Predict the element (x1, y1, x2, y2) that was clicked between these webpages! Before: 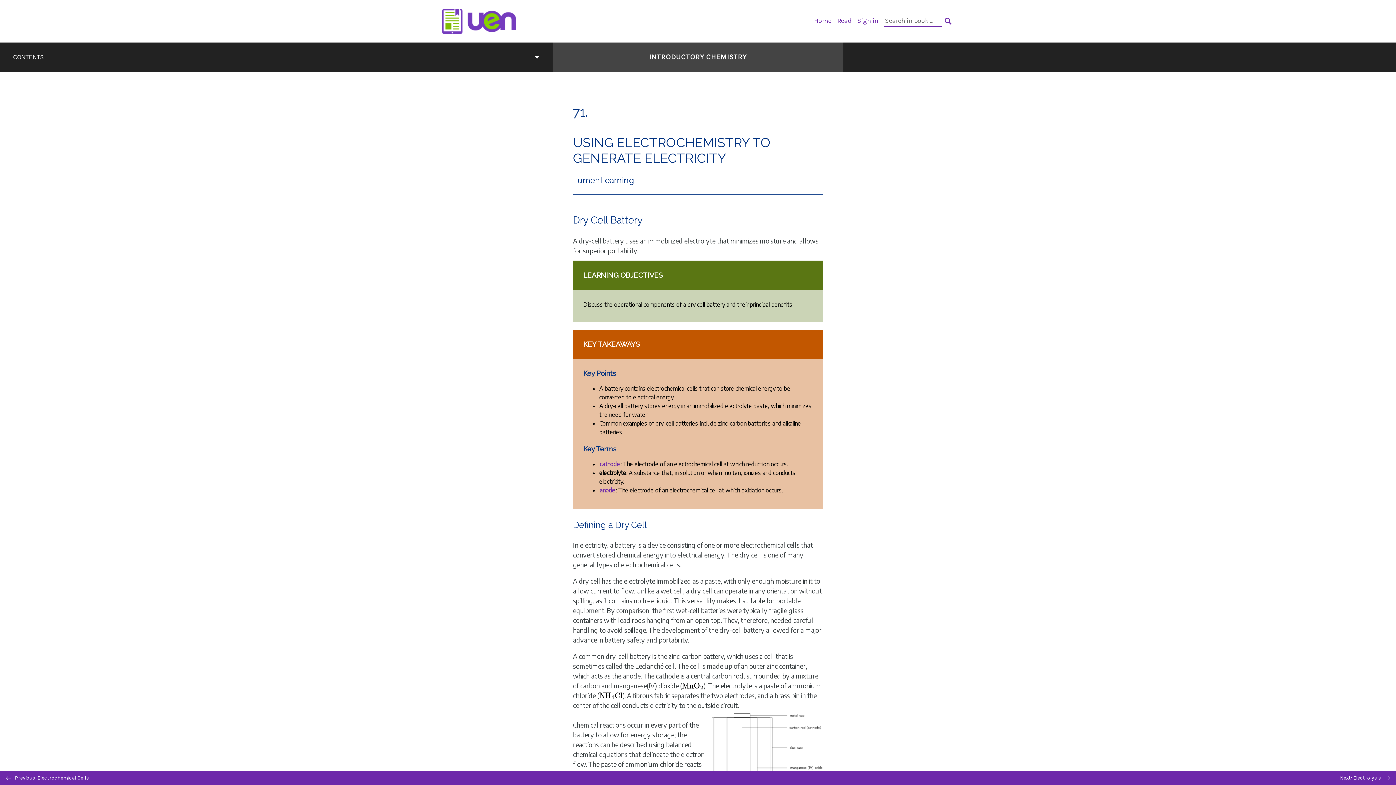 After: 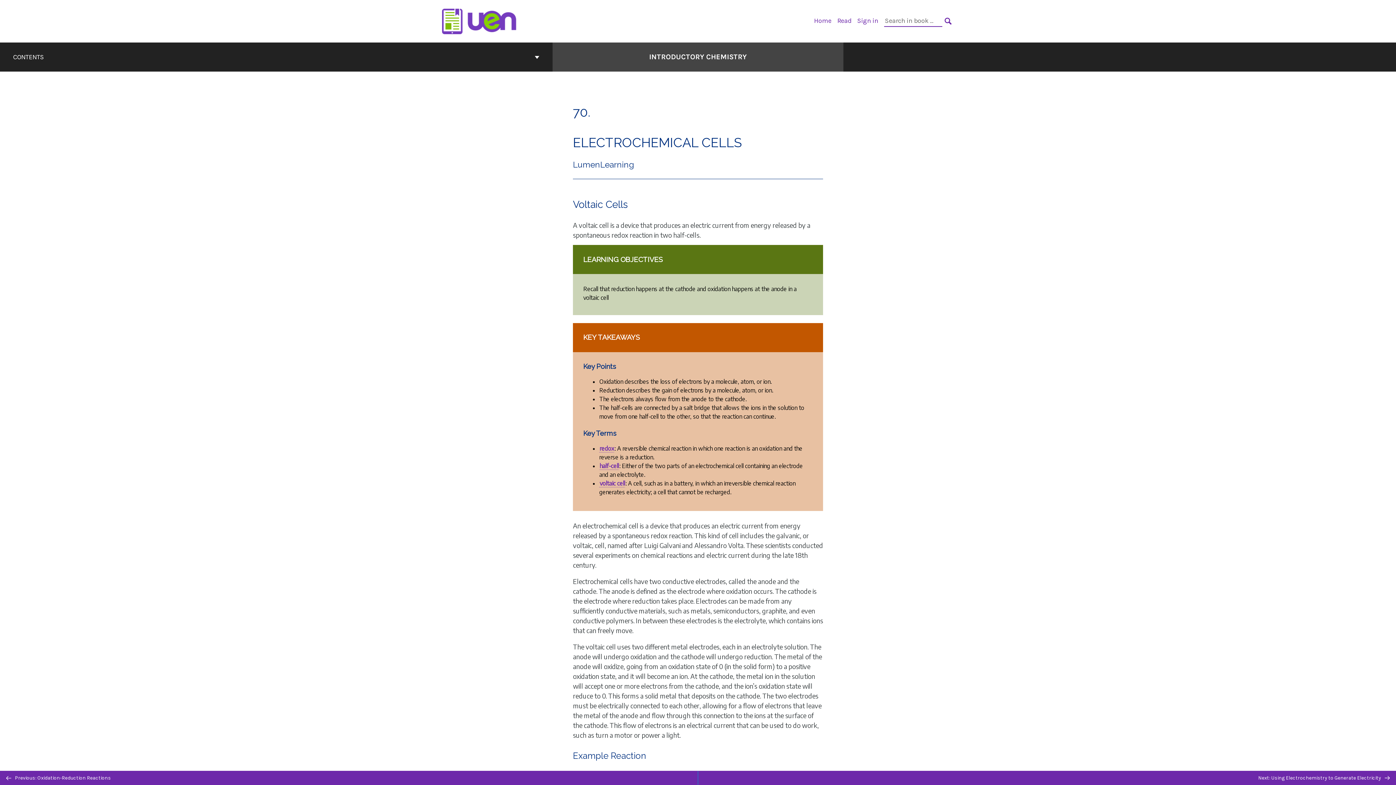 Action: bbox: (0, 771, 698, 785) label:  Previous: Electrochemical Cells